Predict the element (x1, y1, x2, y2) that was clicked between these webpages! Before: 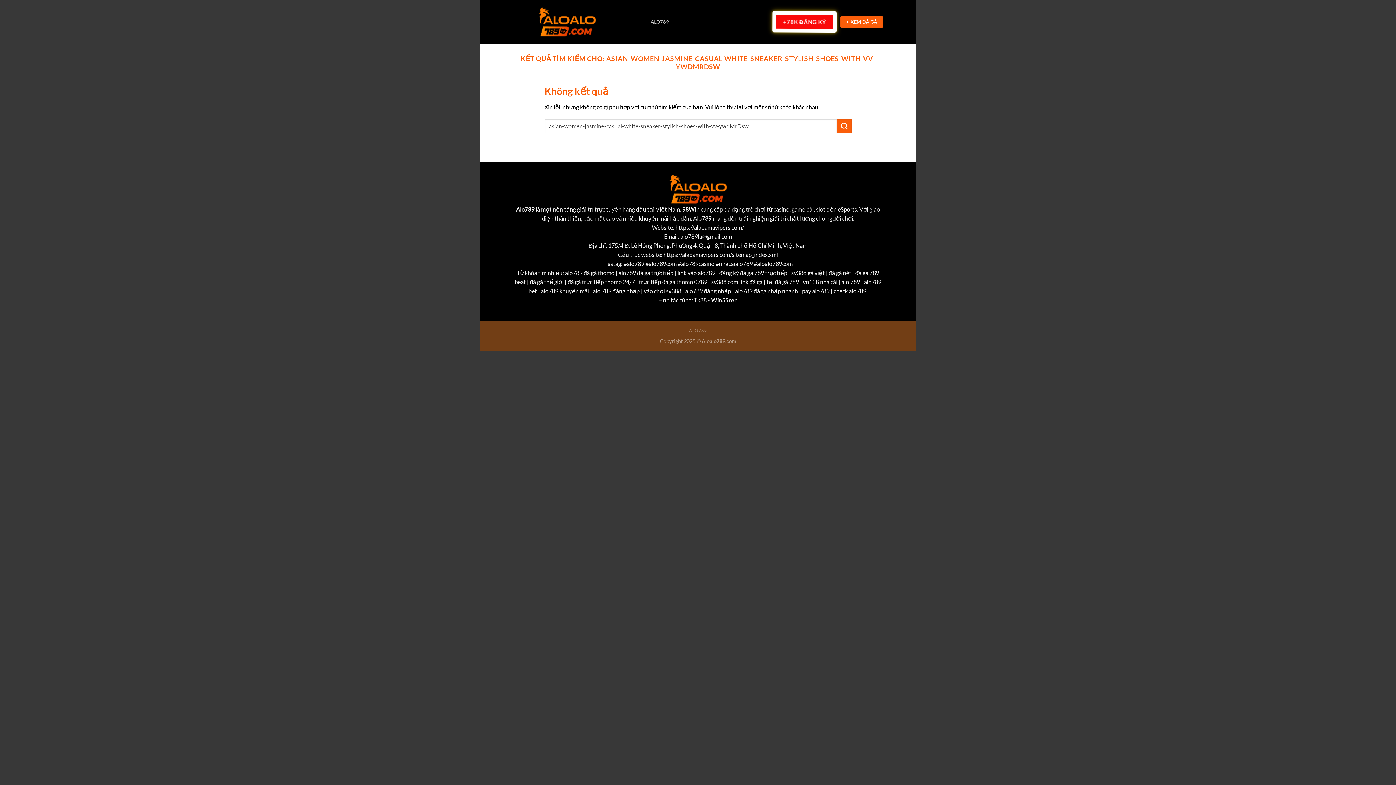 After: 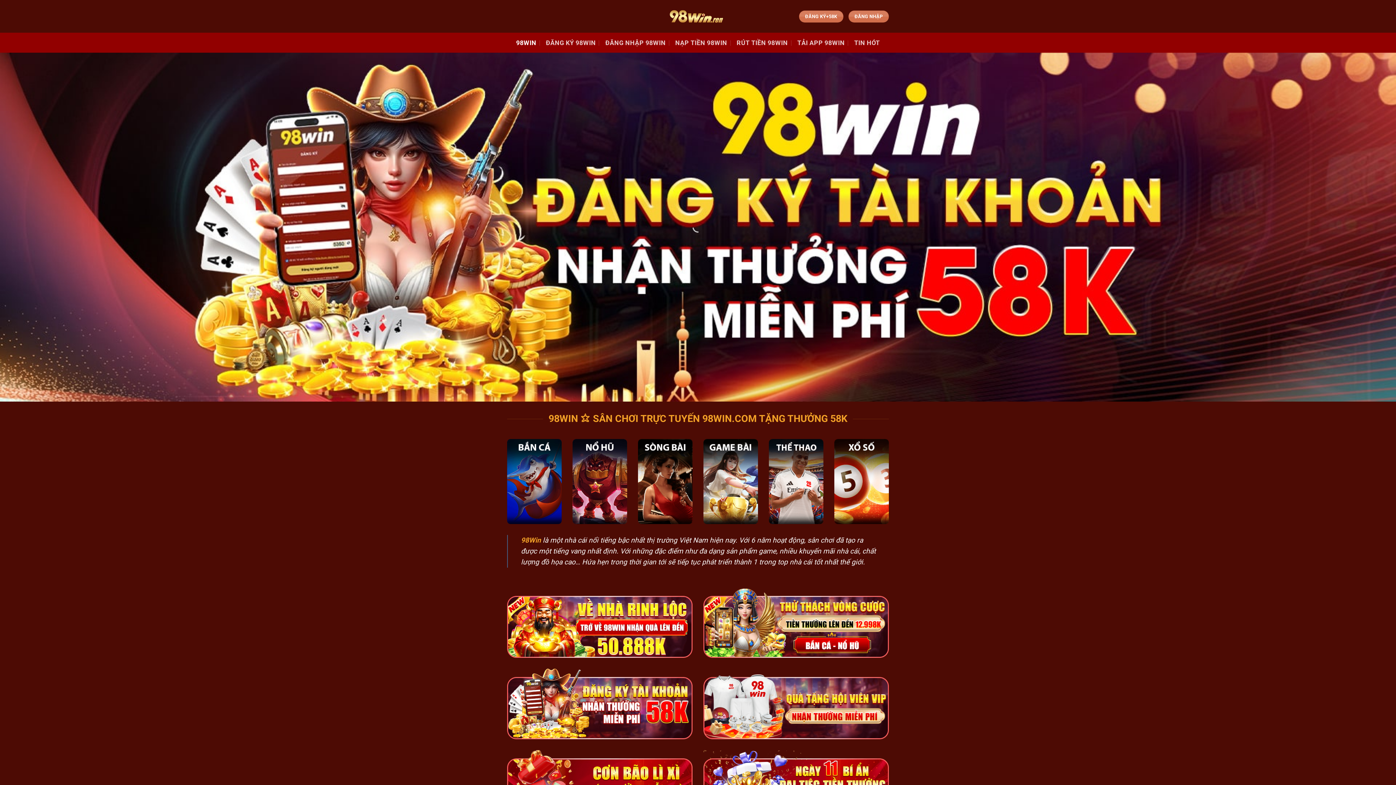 Action: label: 98Win bbox: (682, 205, 699, 212)